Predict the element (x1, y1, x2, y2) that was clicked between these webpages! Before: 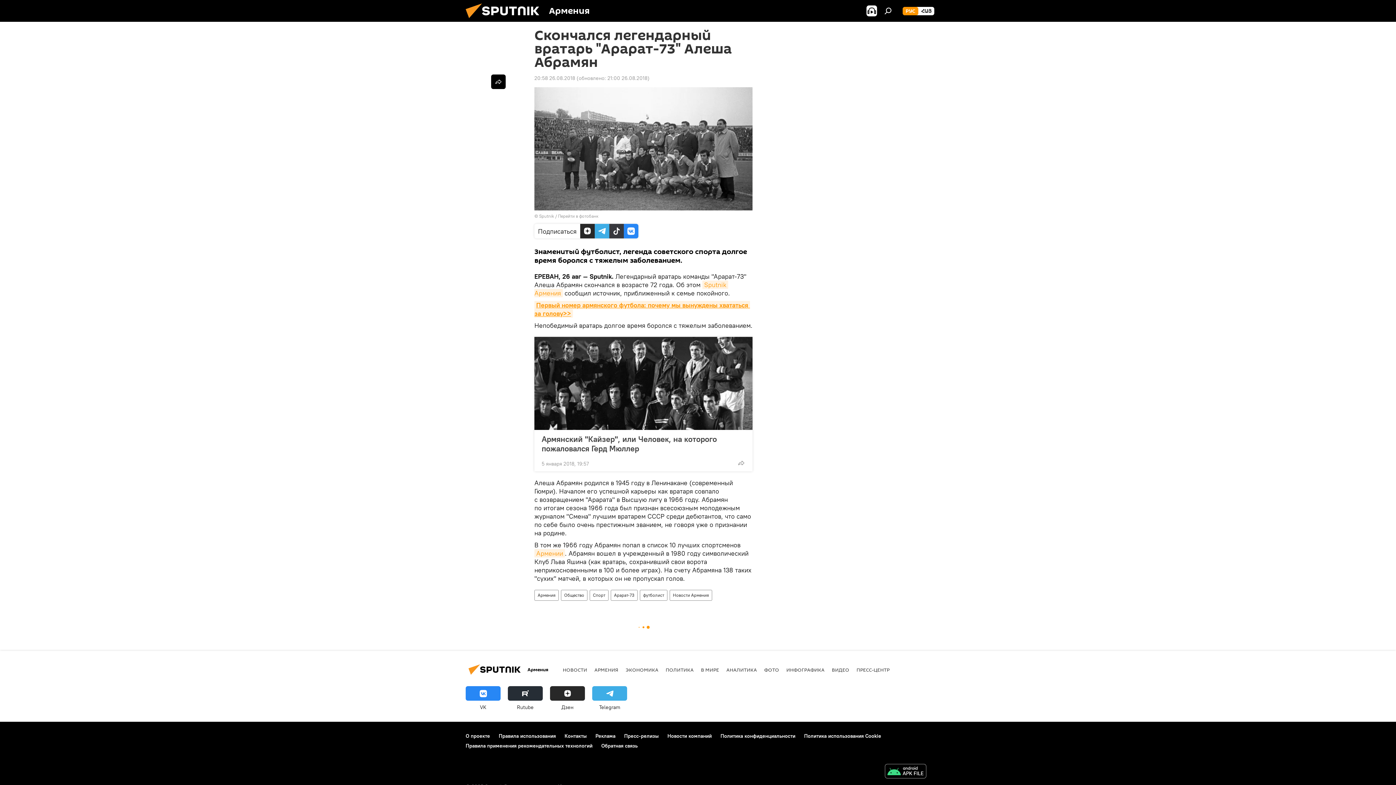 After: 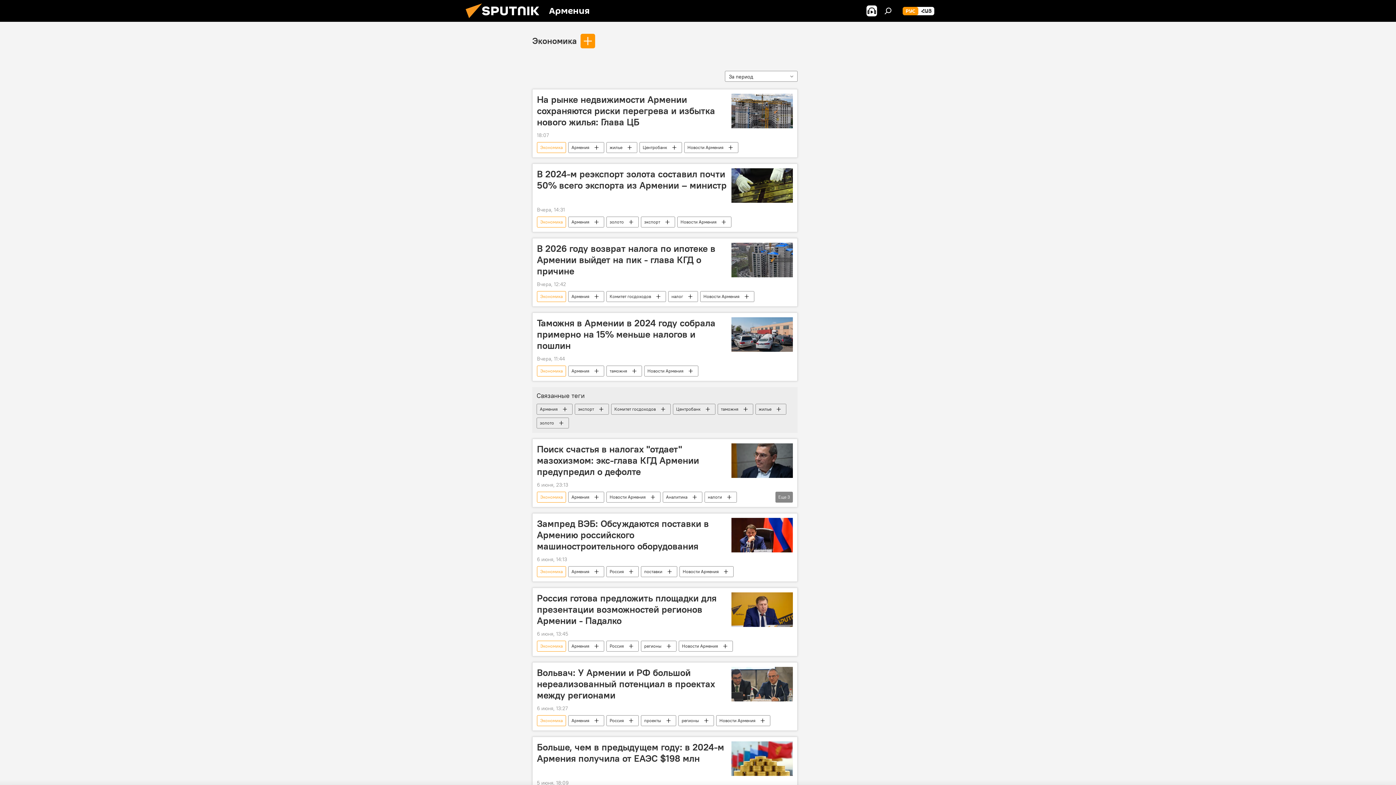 Action: bbox: (625, 666, 658, 673) label: ЭКОНОМИКА